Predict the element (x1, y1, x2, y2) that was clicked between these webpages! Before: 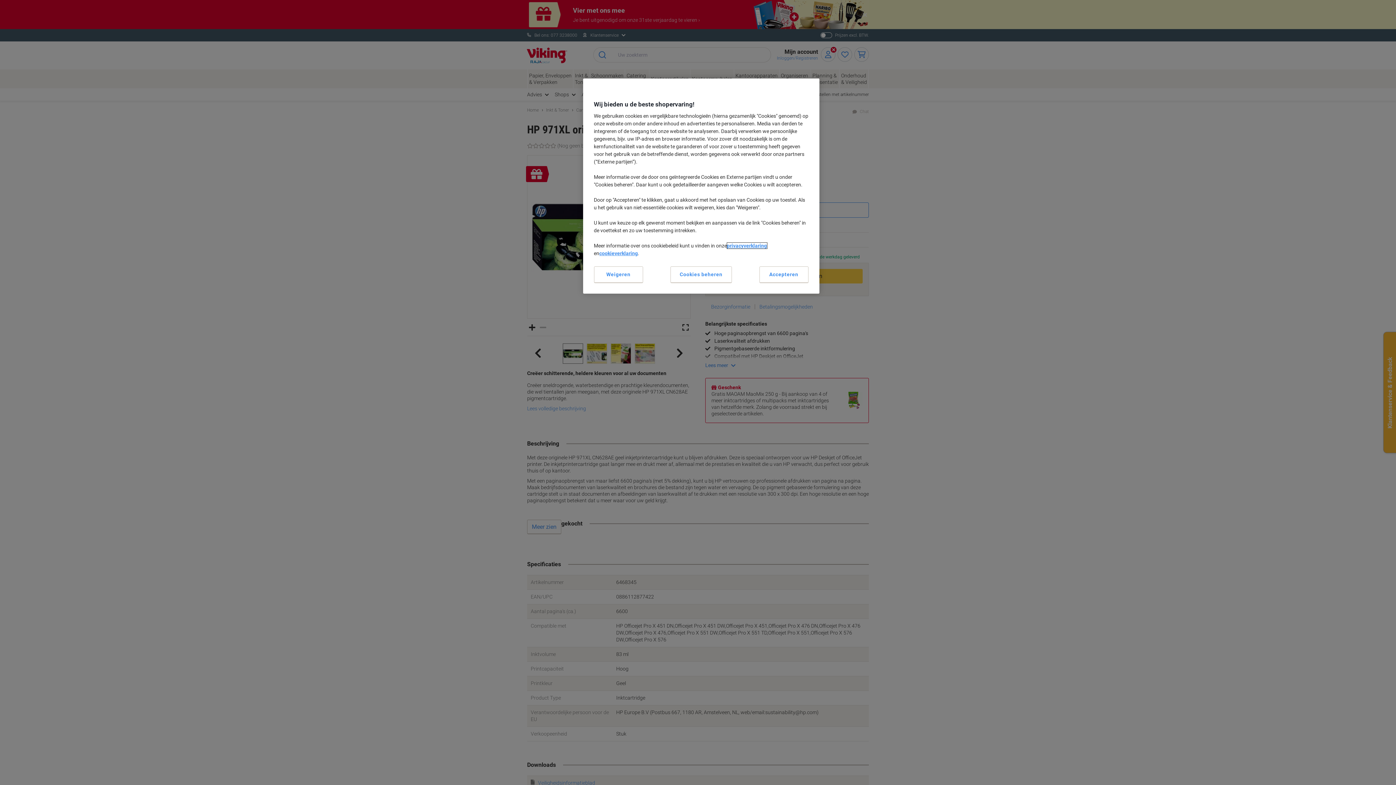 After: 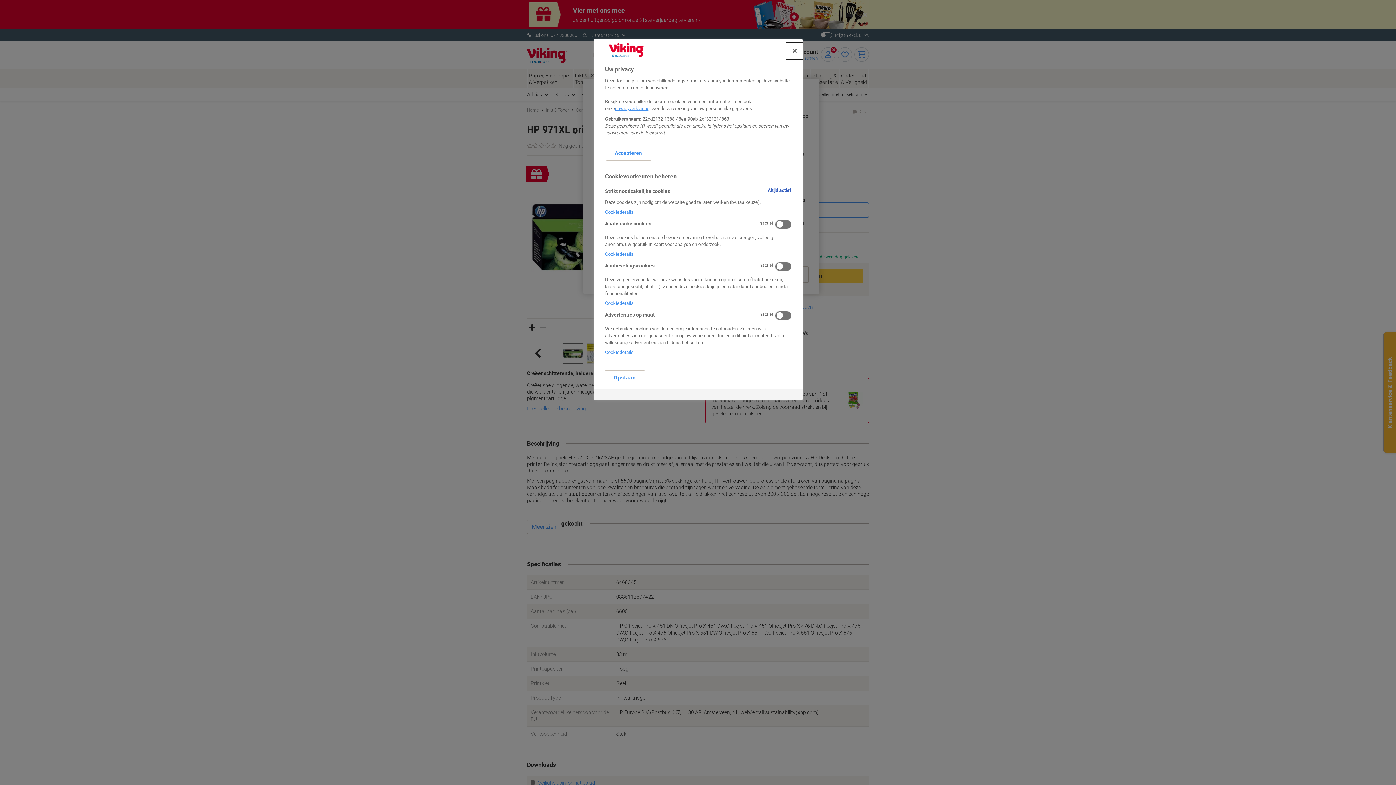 Action: label: Cookies beheren bbox: (670, 266, 732, 283)